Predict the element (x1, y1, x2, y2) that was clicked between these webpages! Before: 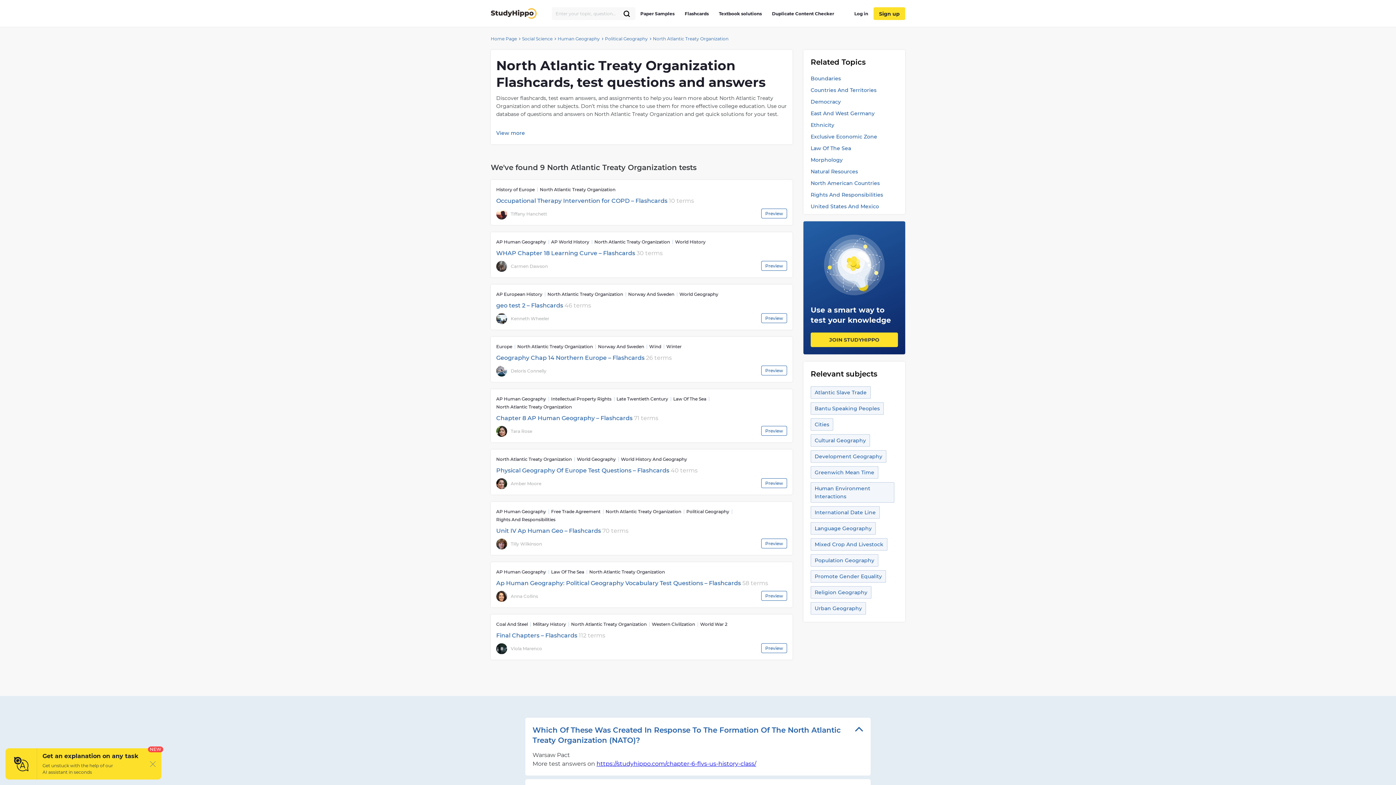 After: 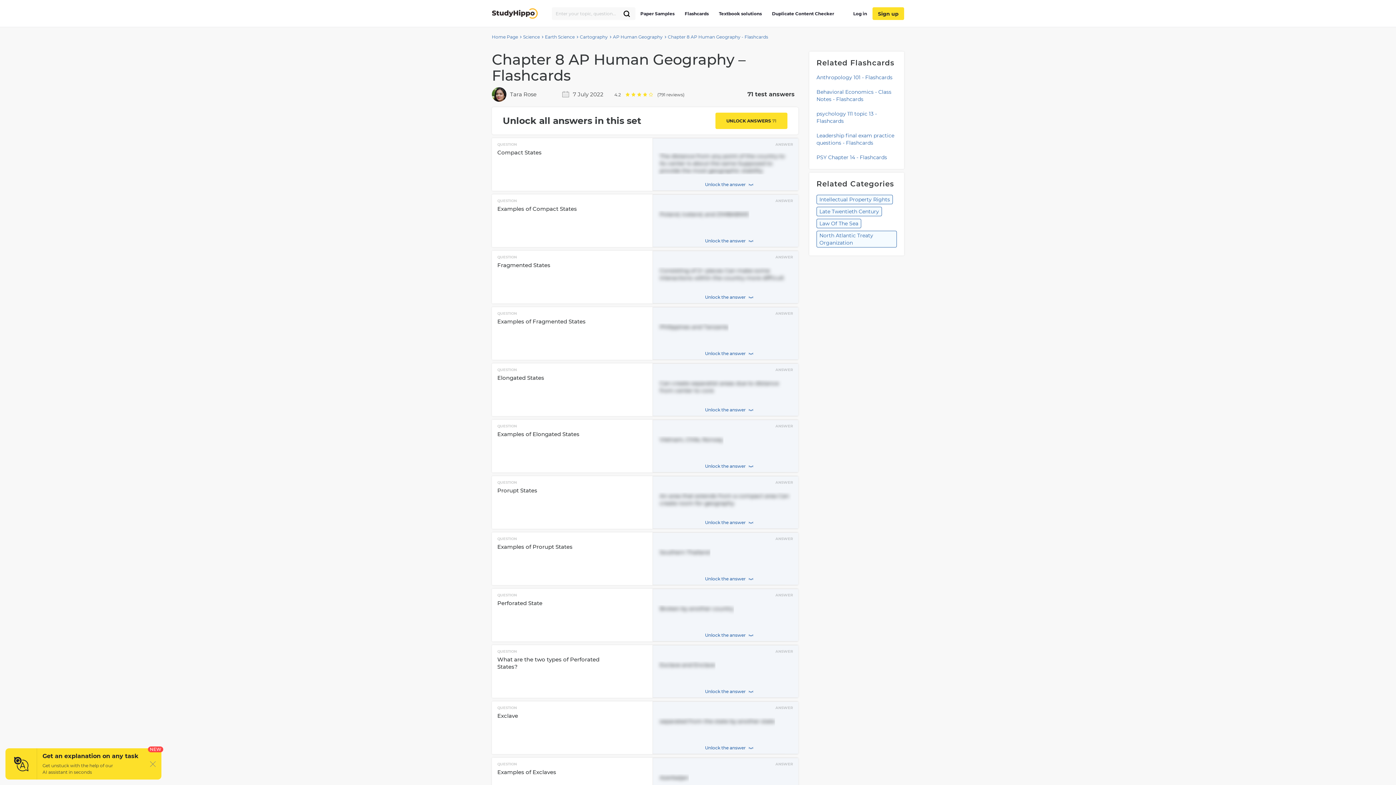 Action: bbox: (496, 414, 787, 422) label: Chapter 8 AP Human Geography – Flashcards 71 terms